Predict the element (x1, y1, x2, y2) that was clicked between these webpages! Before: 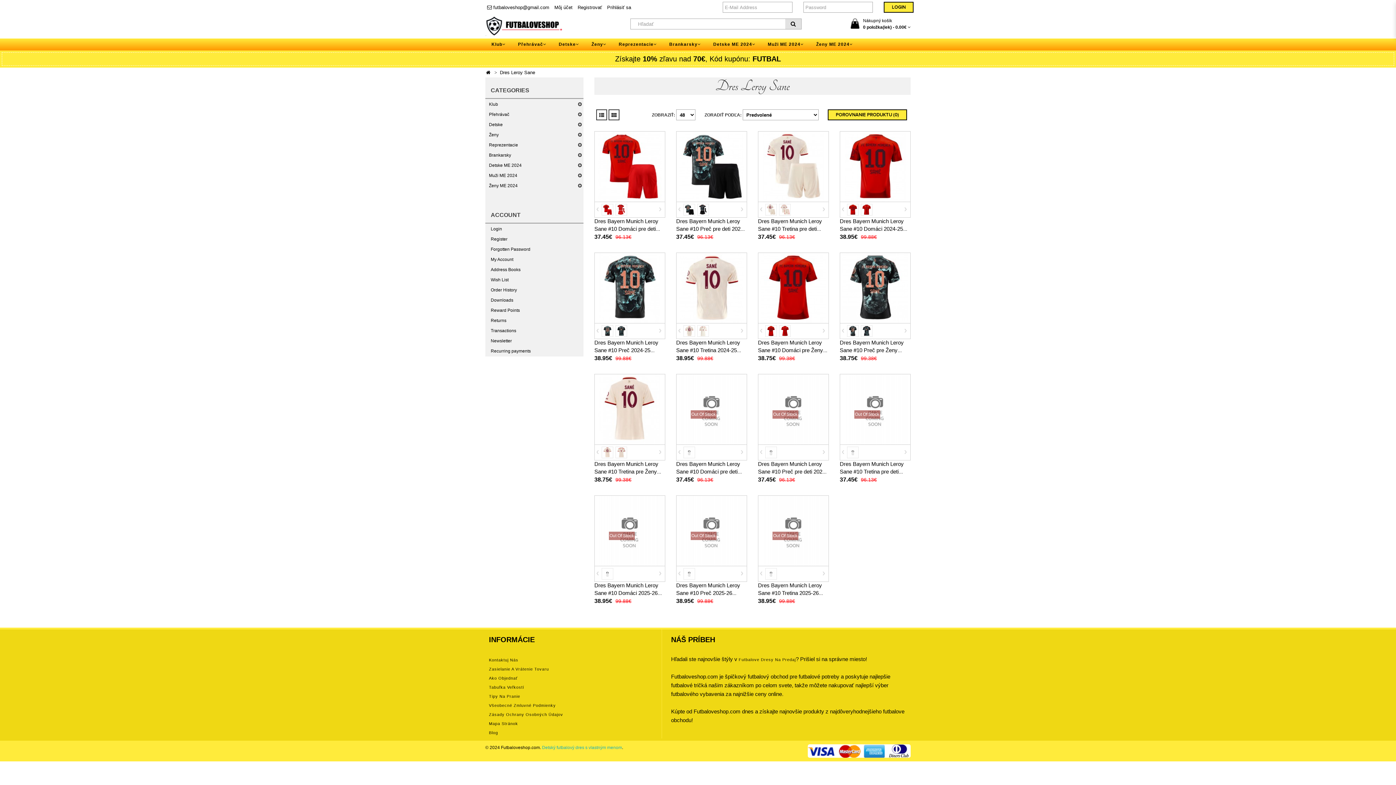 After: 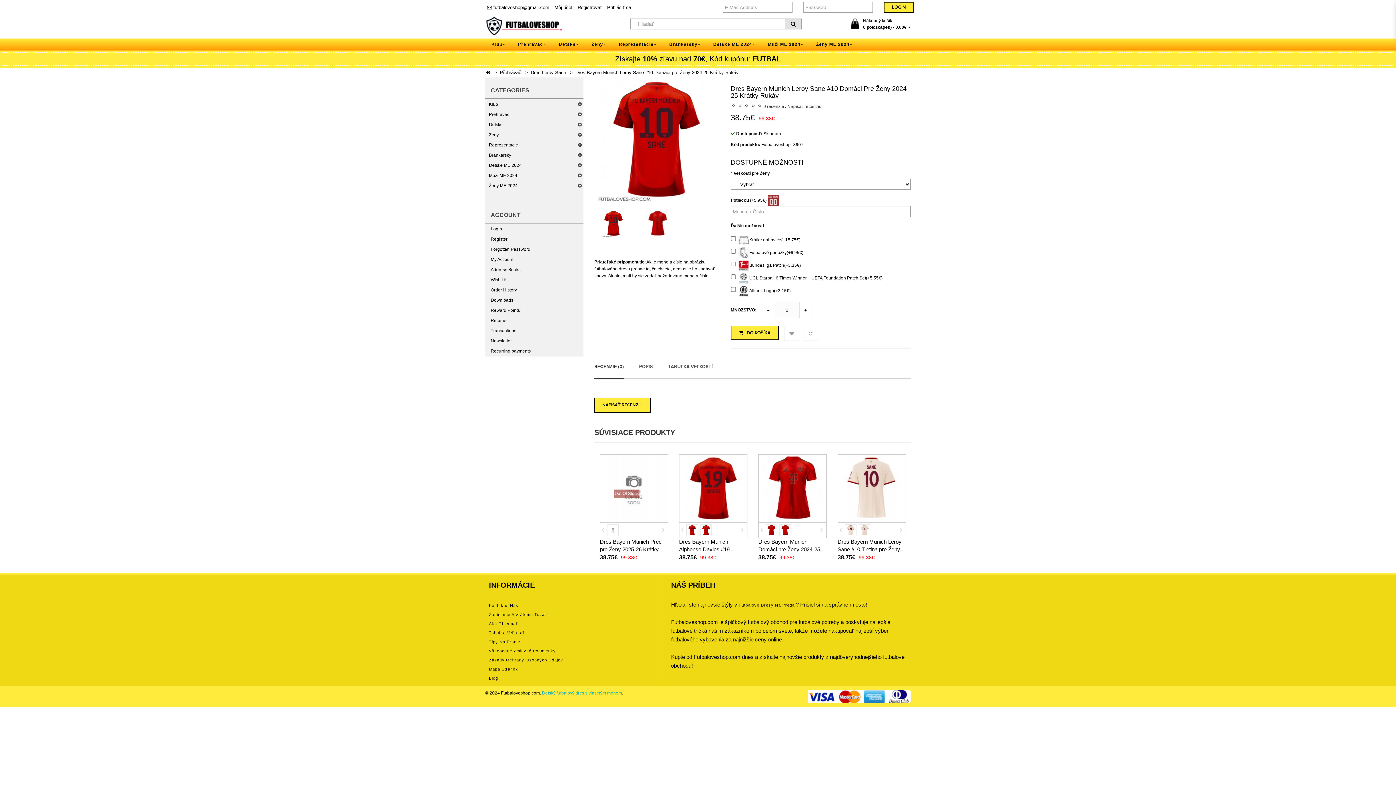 Action: bbox: (758, 339, 823, 361) label: Dres Bayern Munich Leroy Sane #10 Domáci pre Ženy 2024-25 Krátky Rukáv